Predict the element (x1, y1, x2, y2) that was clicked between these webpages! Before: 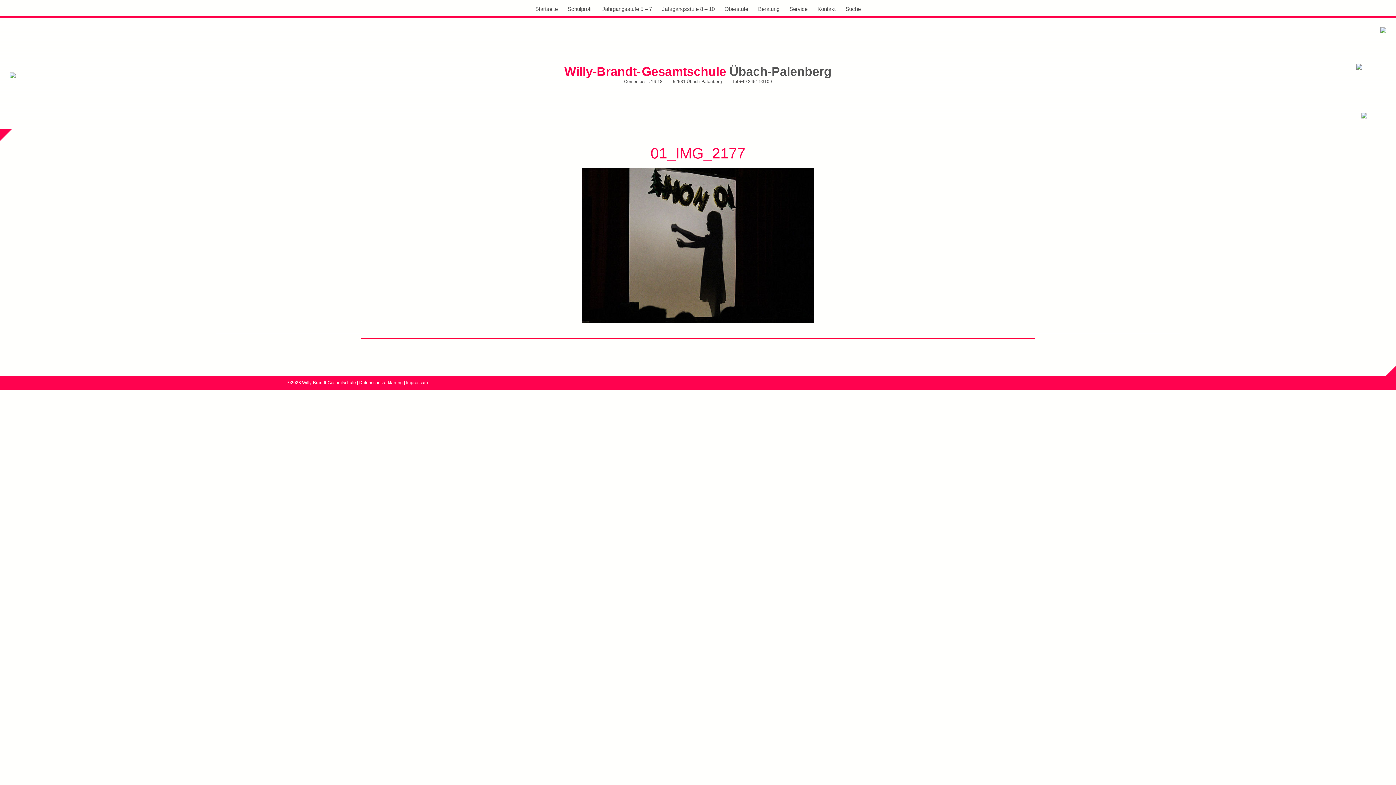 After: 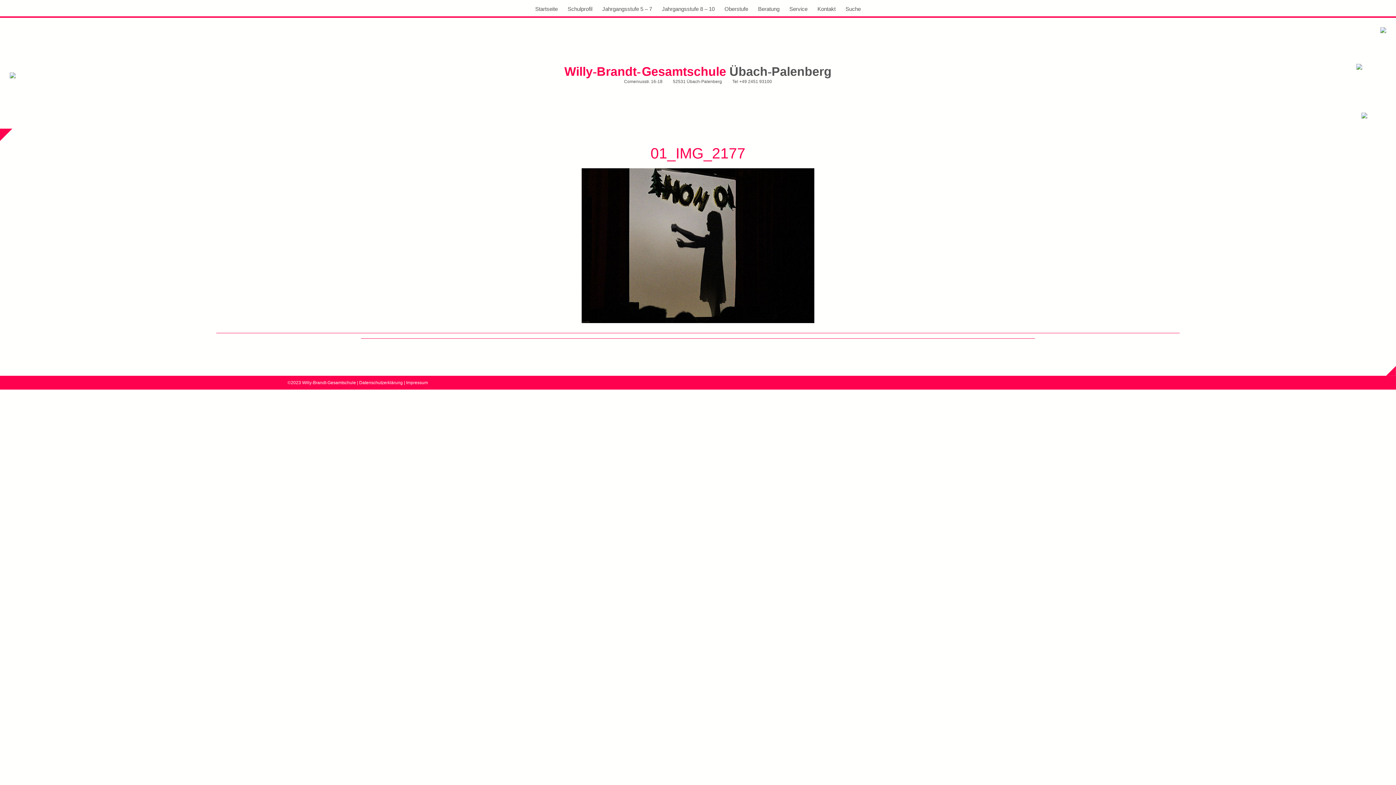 Action: bbox: (406, 380, 428, 385) label: Impressum